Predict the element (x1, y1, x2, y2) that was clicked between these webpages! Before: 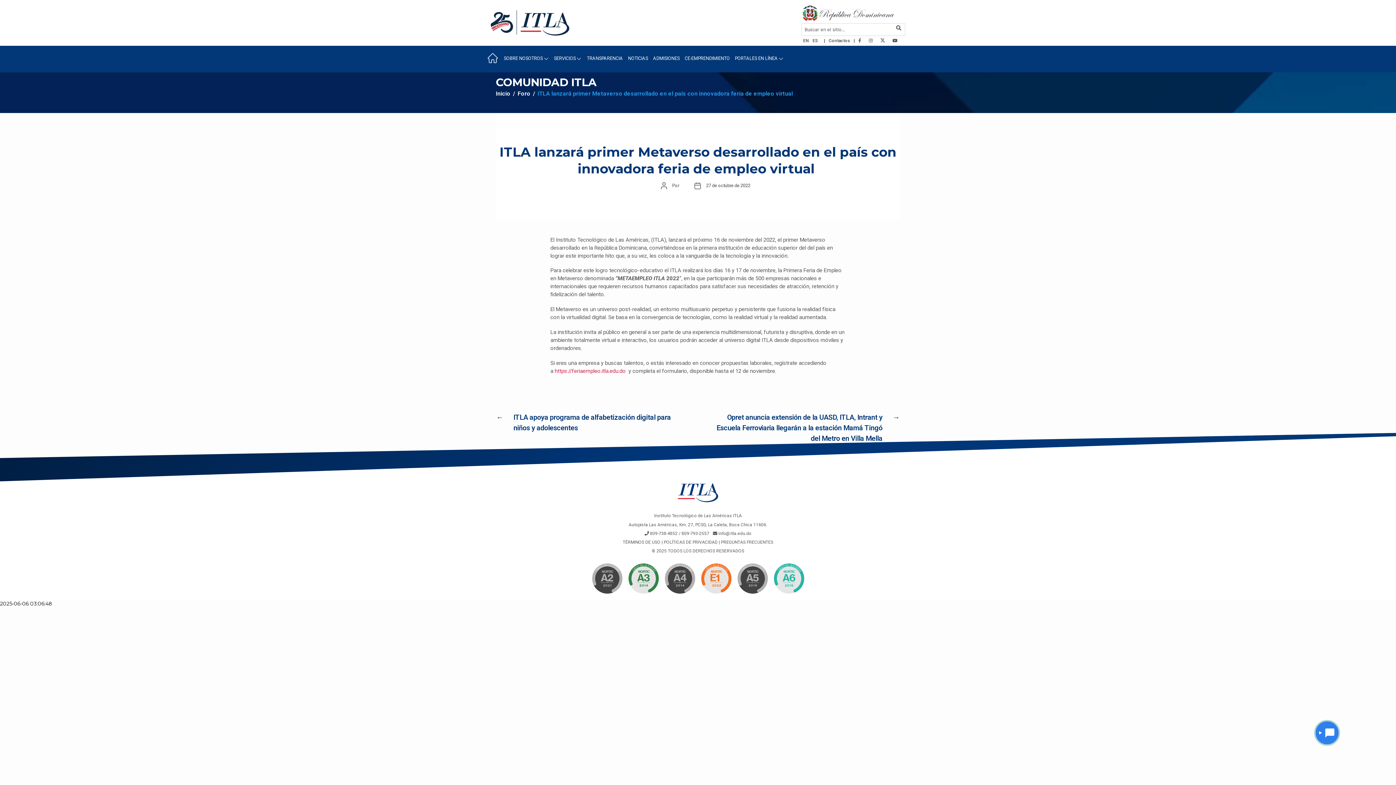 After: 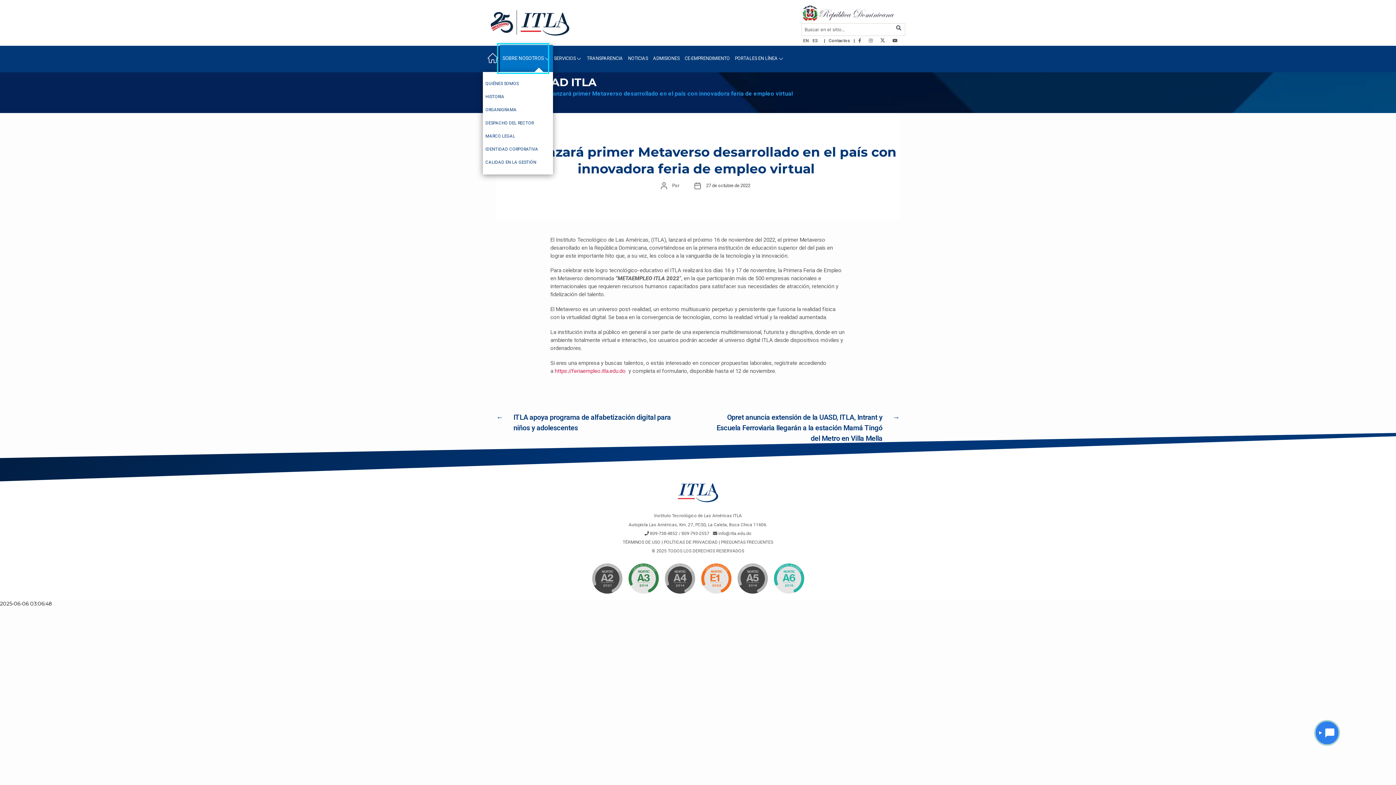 Action: bbox: (500, 45, 546, 71) label: SOBRE NOSOTROS